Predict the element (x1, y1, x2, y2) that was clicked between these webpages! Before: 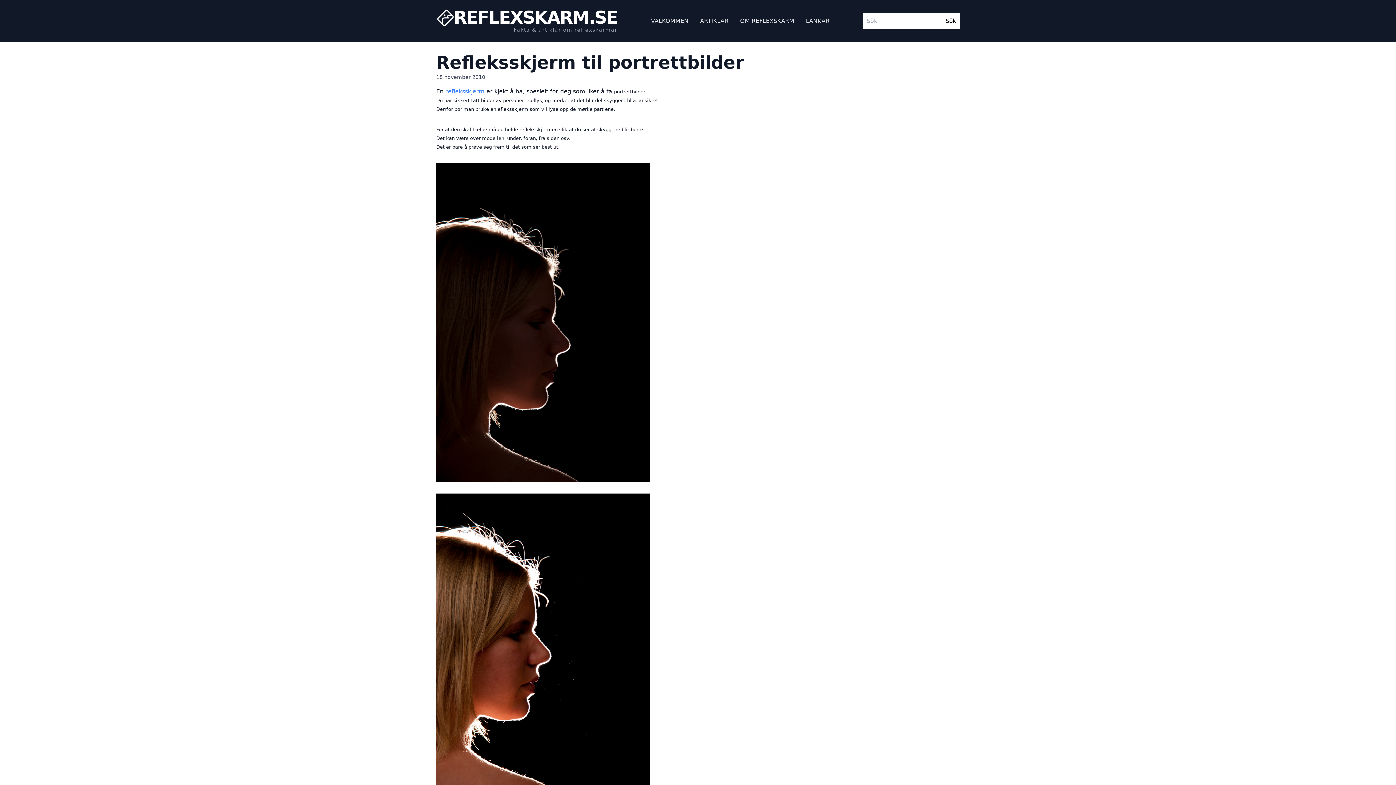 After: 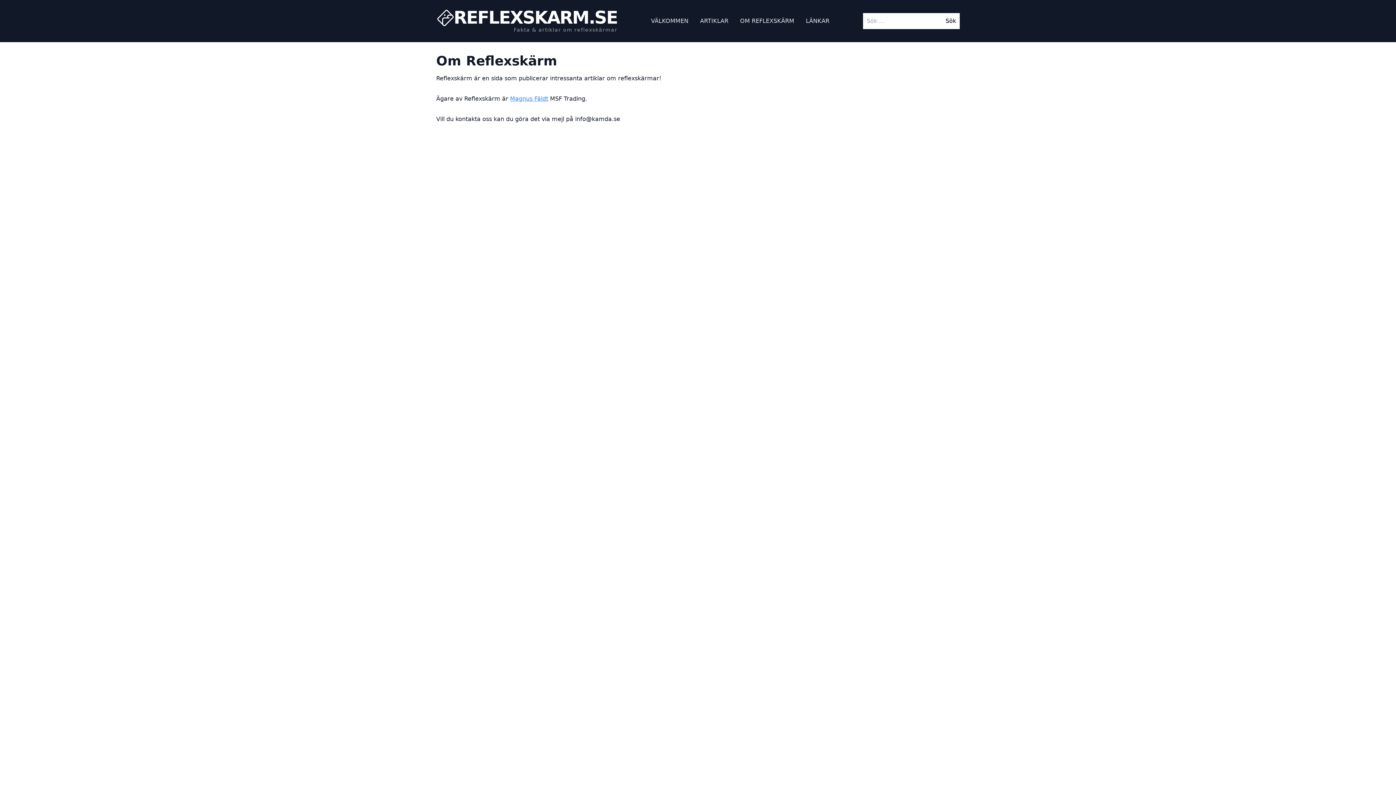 Action: label: OM REFLEXSKÄRM bbox: (740, 16, 794, 25)